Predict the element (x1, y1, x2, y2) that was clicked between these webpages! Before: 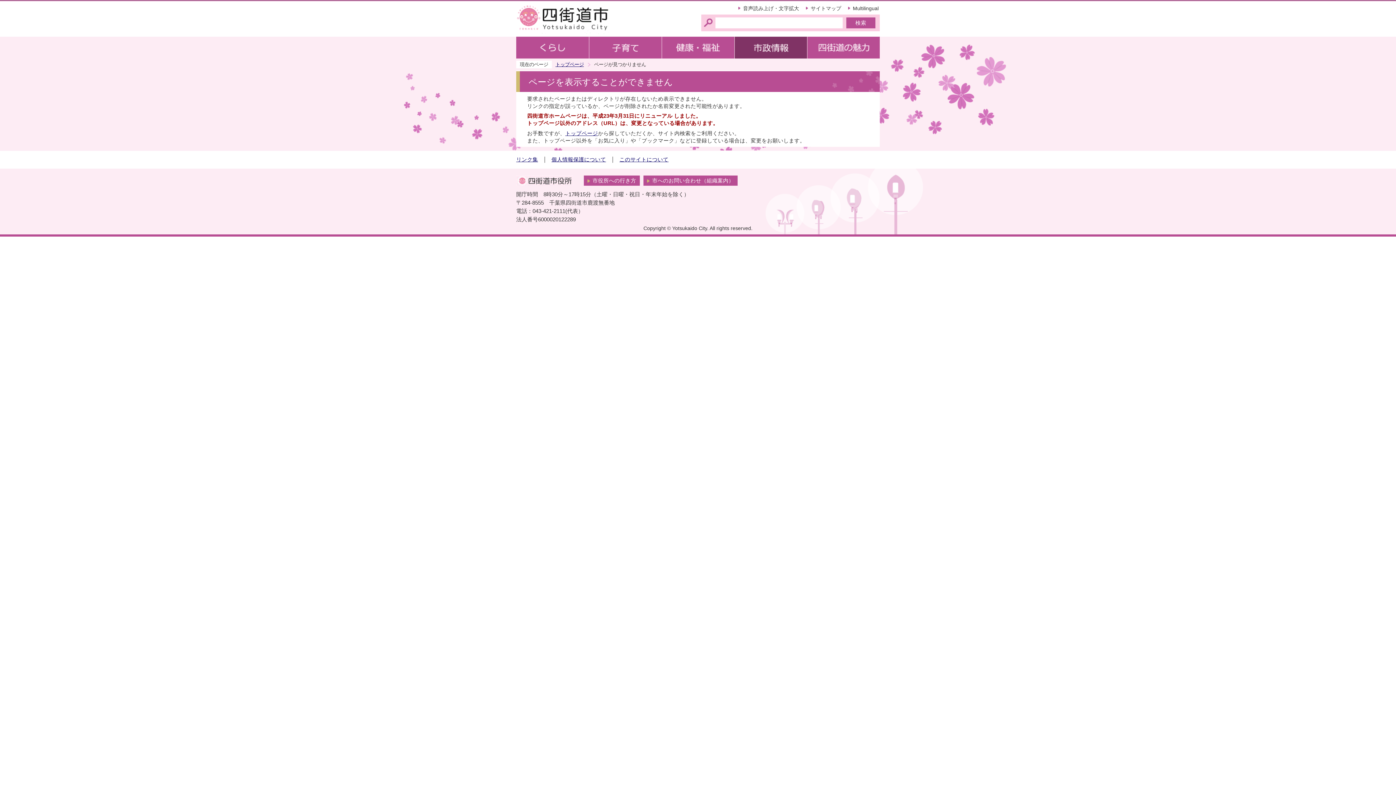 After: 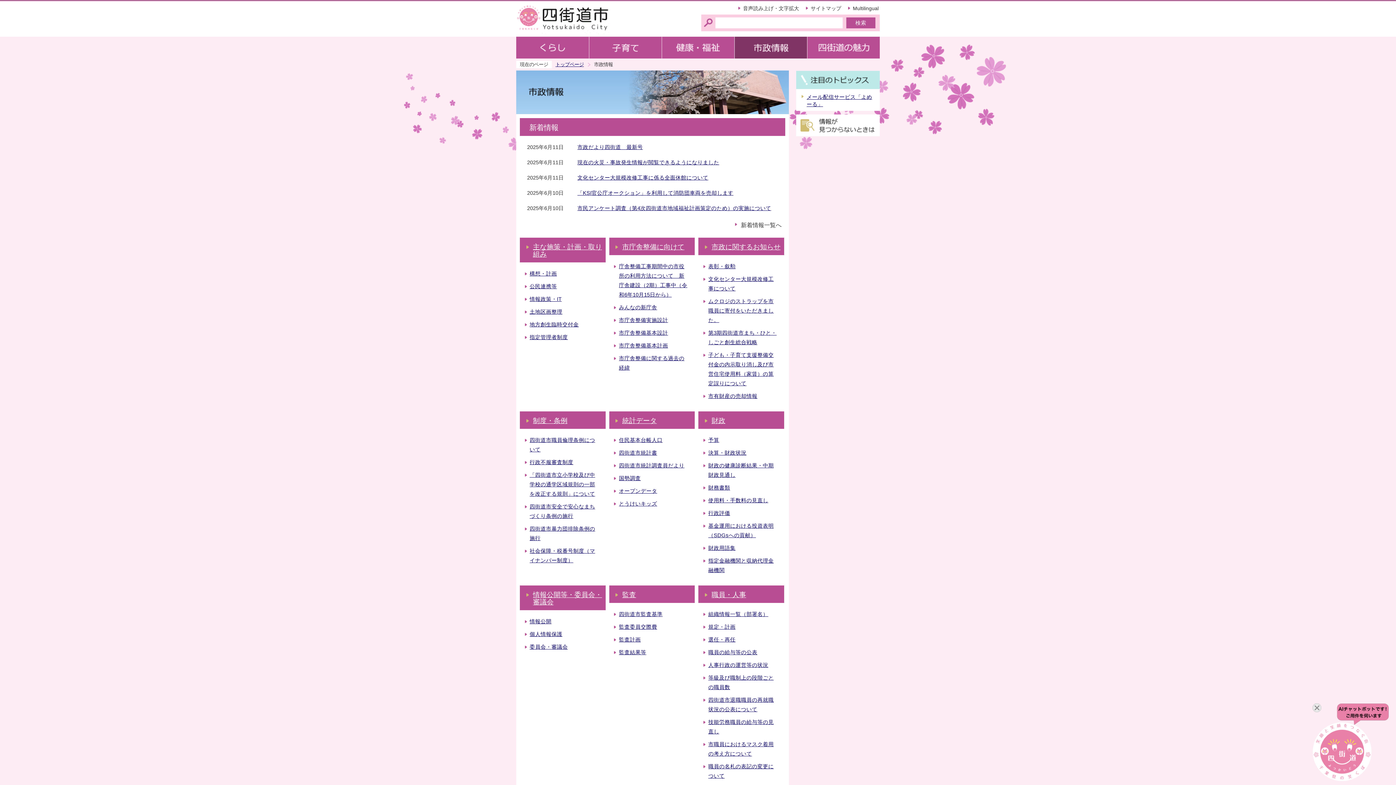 Action: bbox: (734, 56, 807, 58)